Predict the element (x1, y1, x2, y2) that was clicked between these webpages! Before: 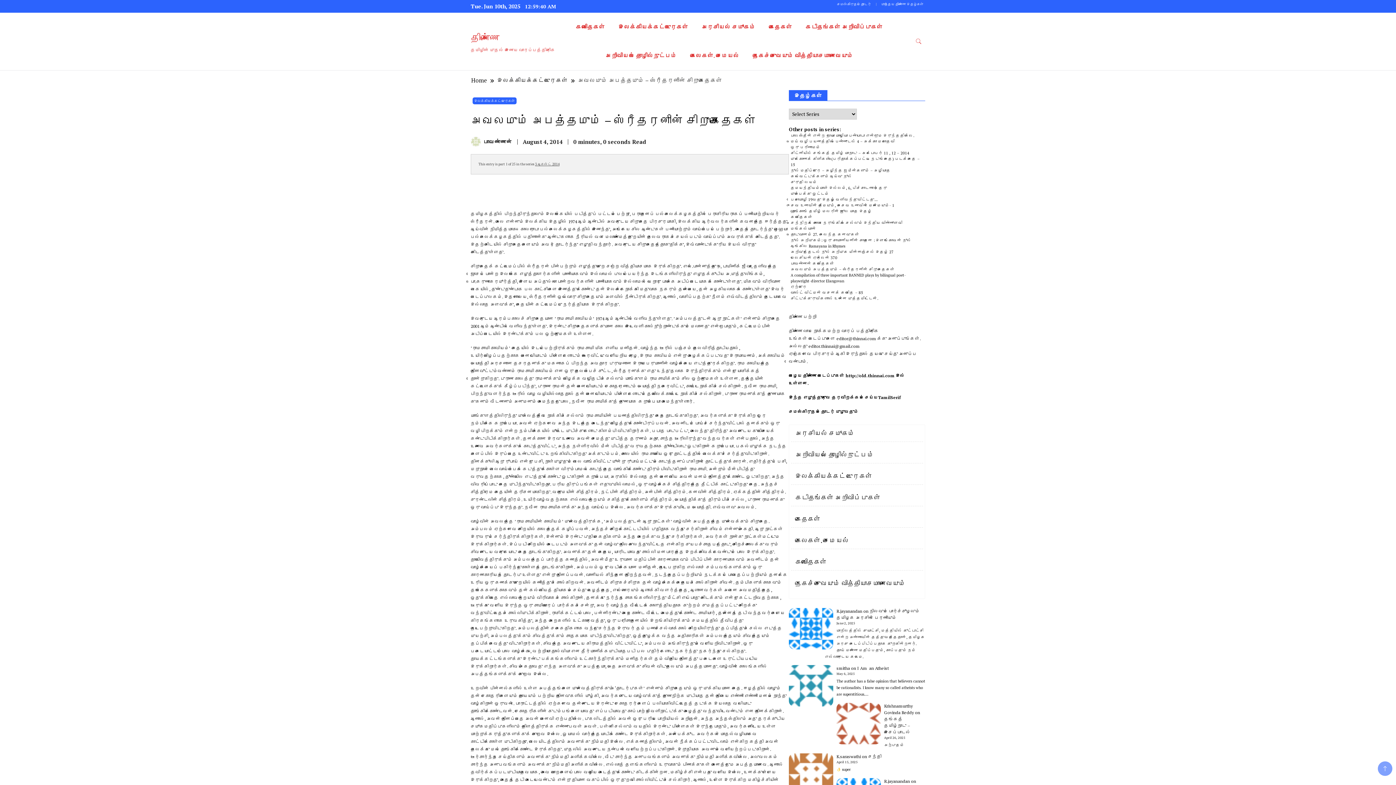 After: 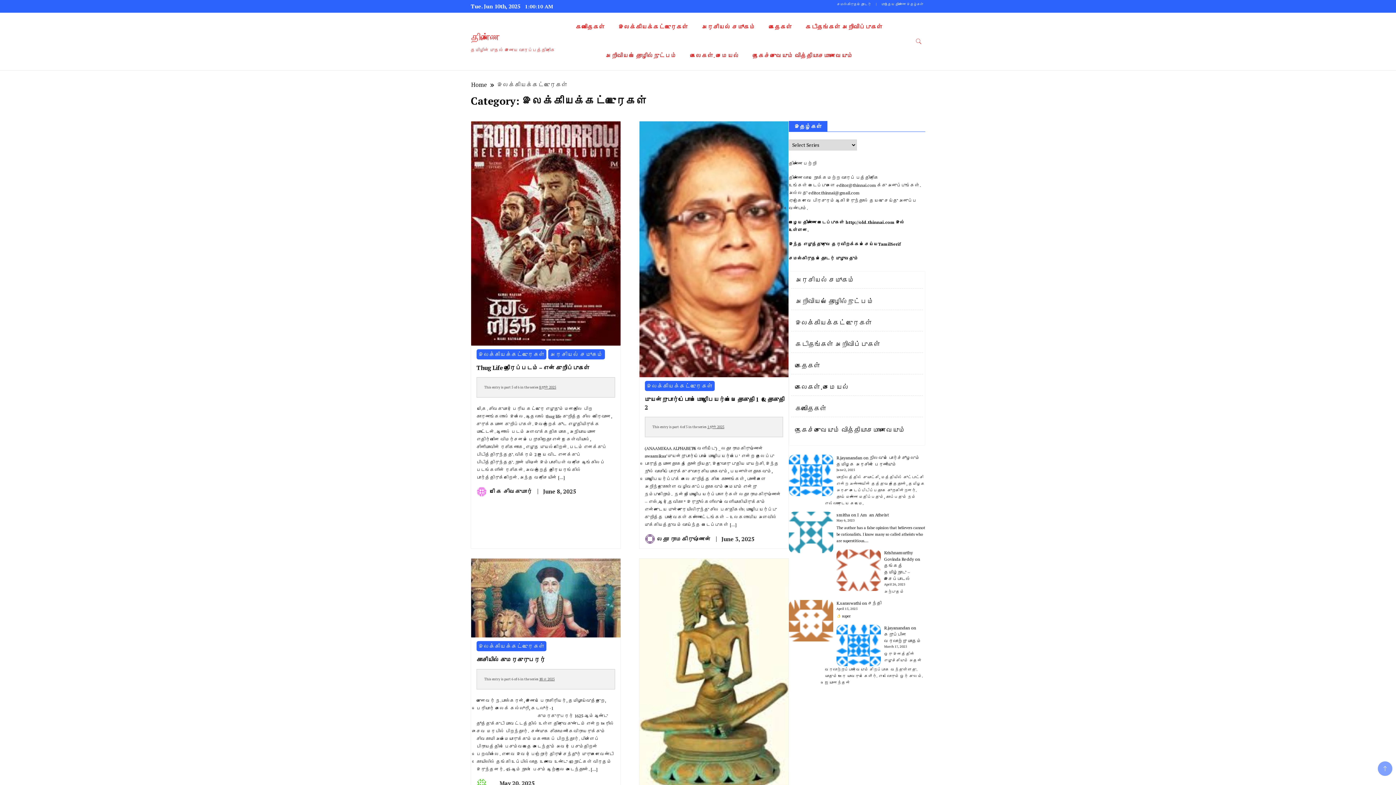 Action: label: இலக்கியக்கட்டுரைகள் bbox: (795, 472, 872, 480)